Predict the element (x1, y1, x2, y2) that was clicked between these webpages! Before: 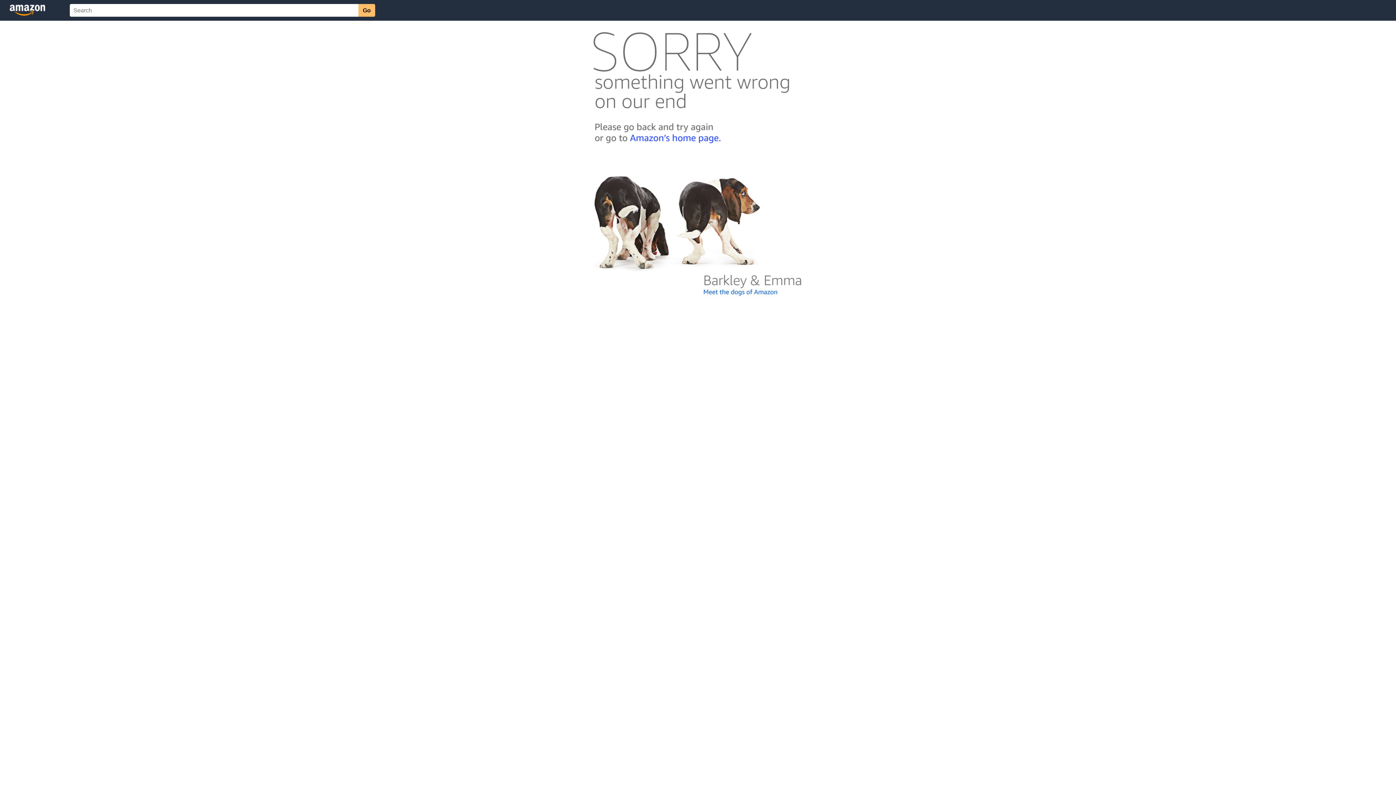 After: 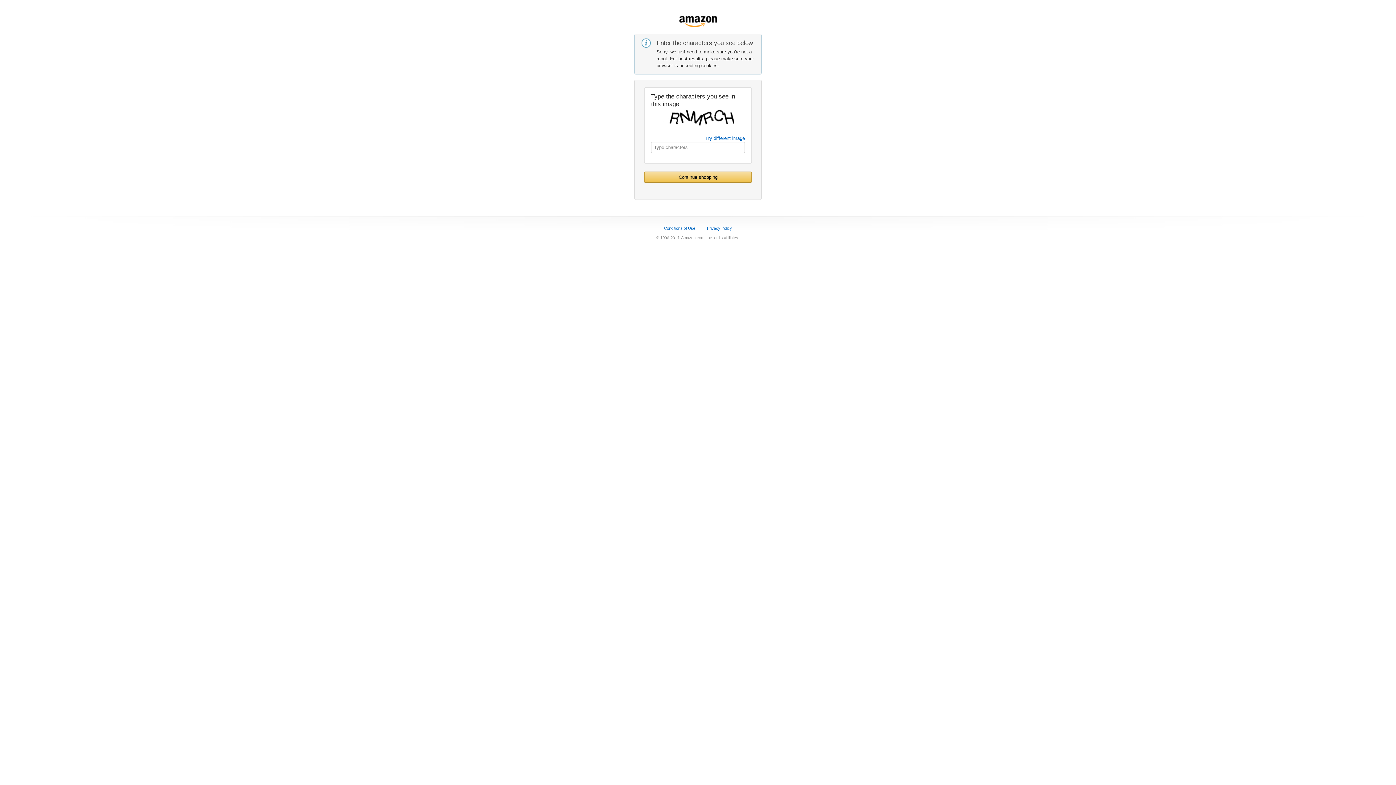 Action: bbox: (592, 142, 803, 148)